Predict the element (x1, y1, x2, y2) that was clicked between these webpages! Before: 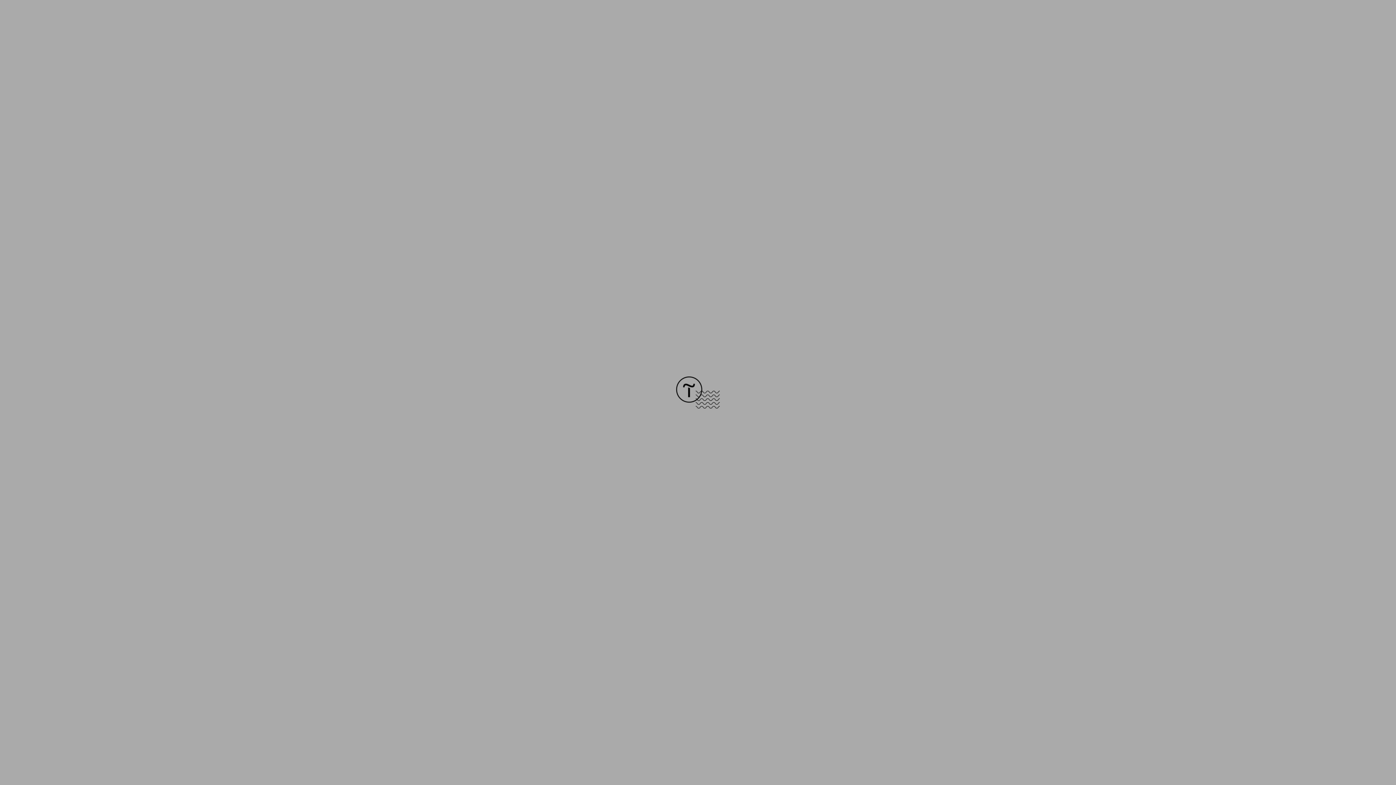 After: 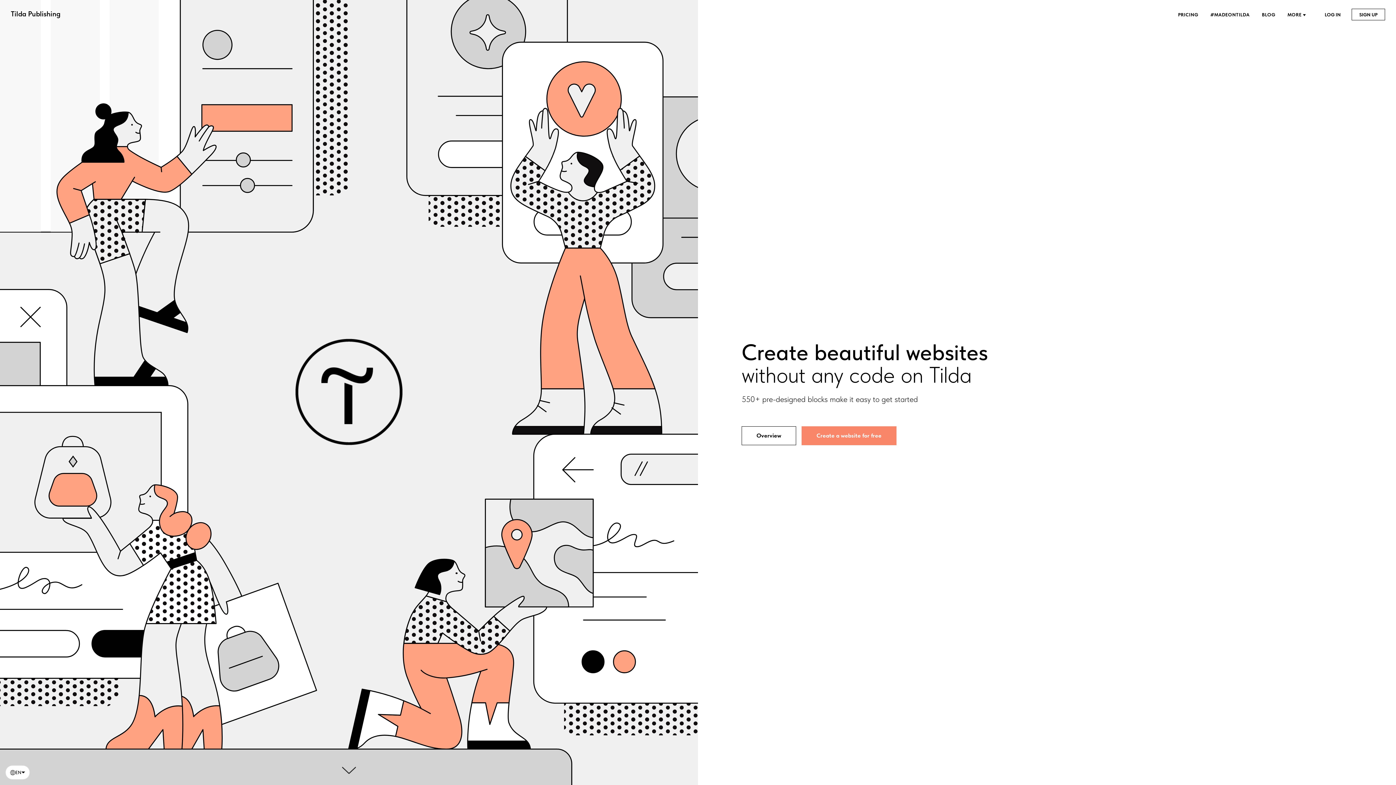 Action: bbox: (676, 403, 720, 409)